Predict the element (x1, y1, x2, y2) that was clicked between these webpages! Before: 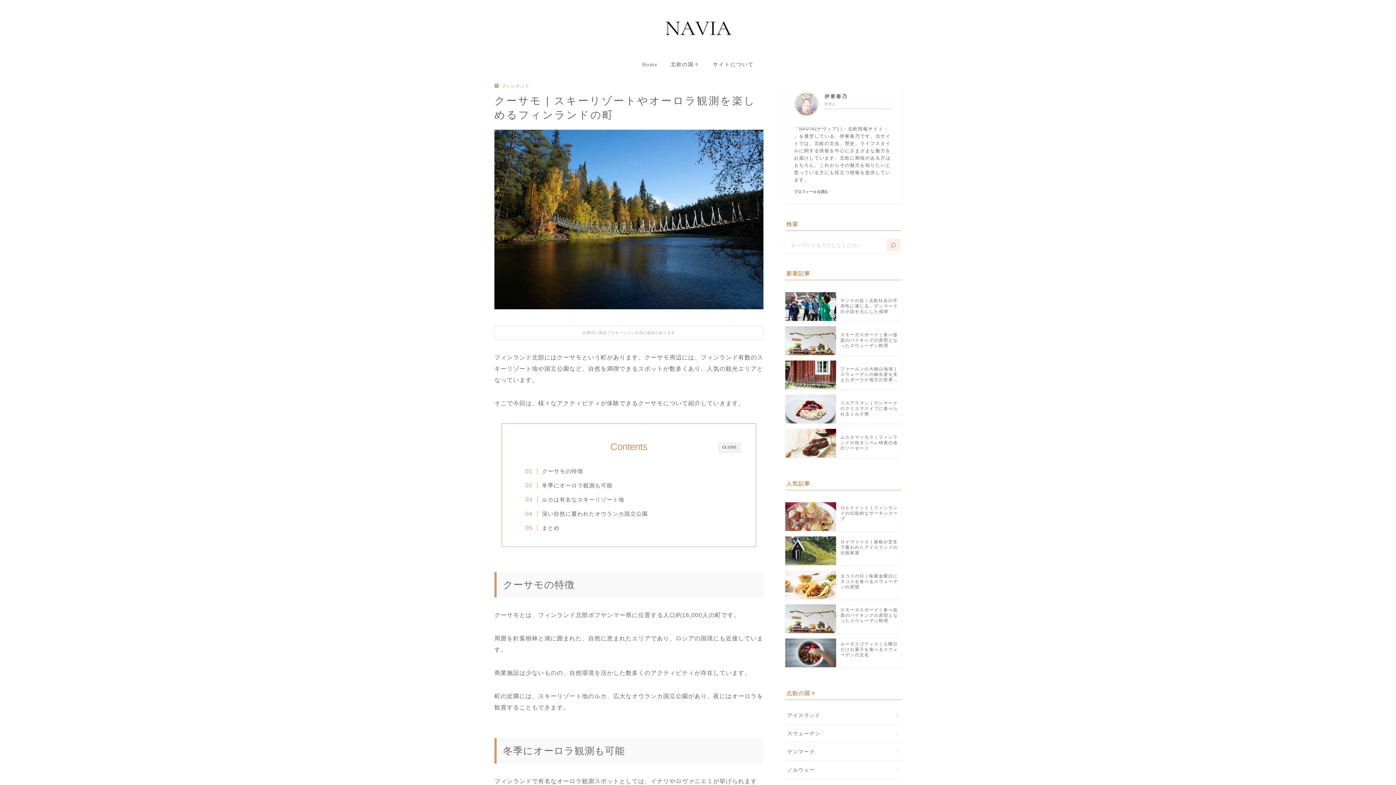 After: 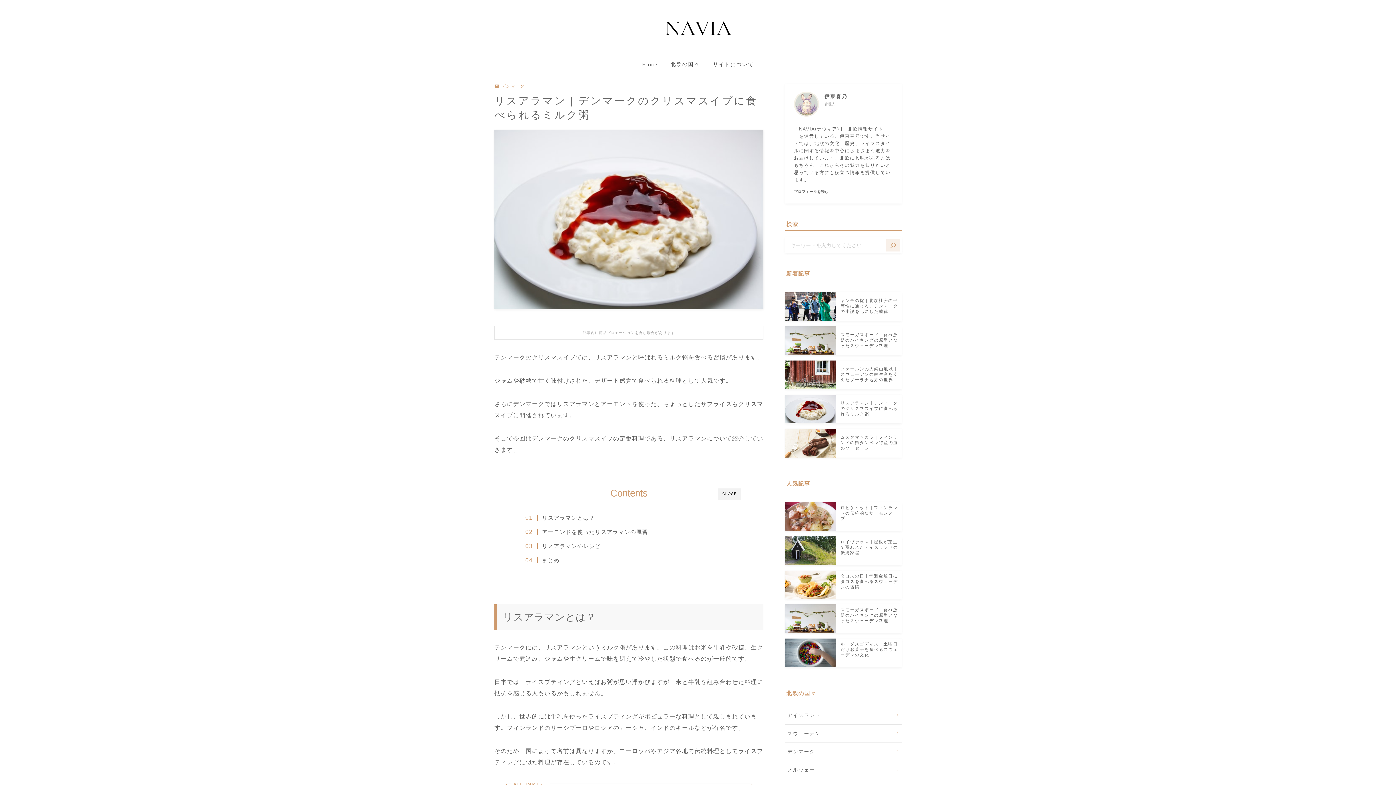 Action: label: リスアラマン | デンマークのクリスマスイブに食べられるミルク粥 bbox: (785, 394, 901, 423)